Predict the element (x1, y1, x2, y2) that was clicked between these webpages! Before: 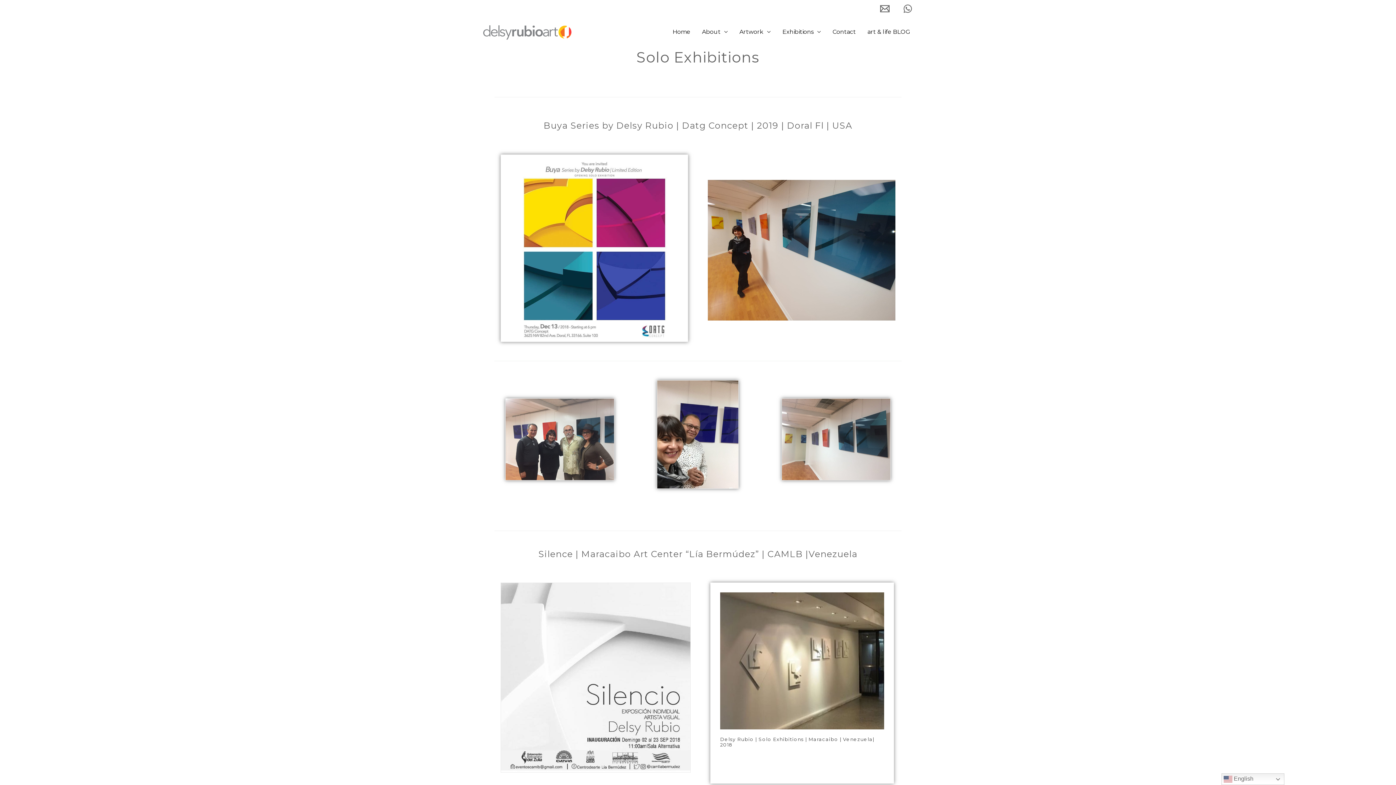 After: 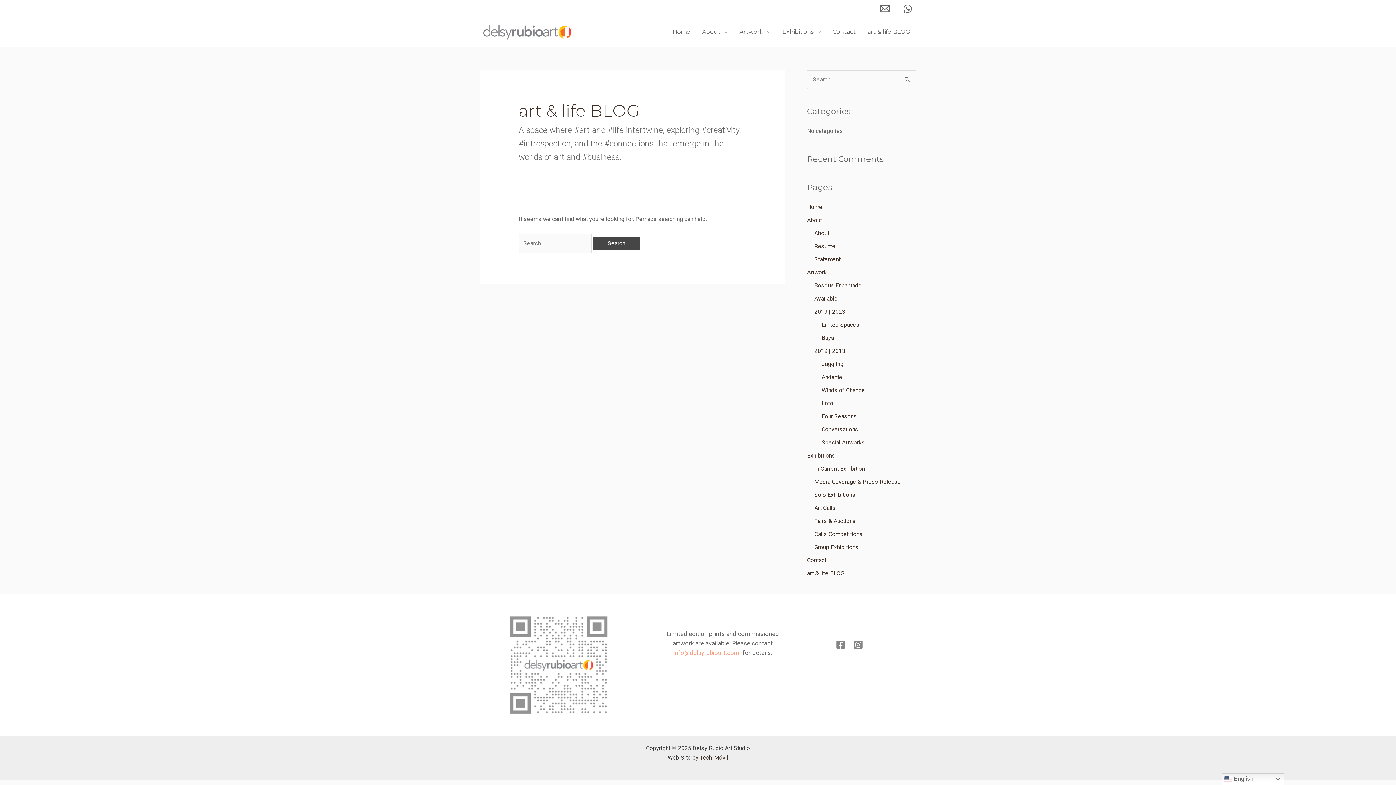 Action: label: art & life BLOG bbox: (861, 29, 916, 34)